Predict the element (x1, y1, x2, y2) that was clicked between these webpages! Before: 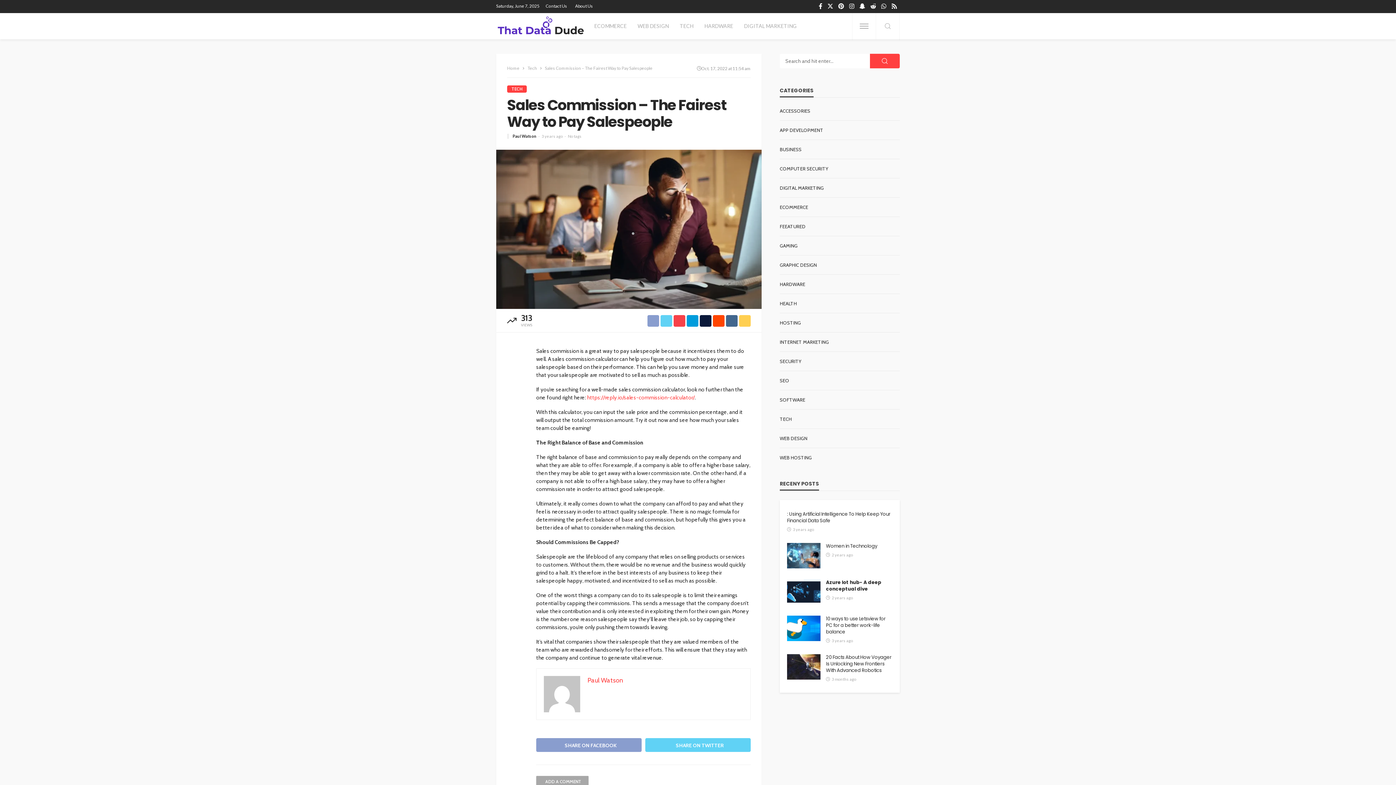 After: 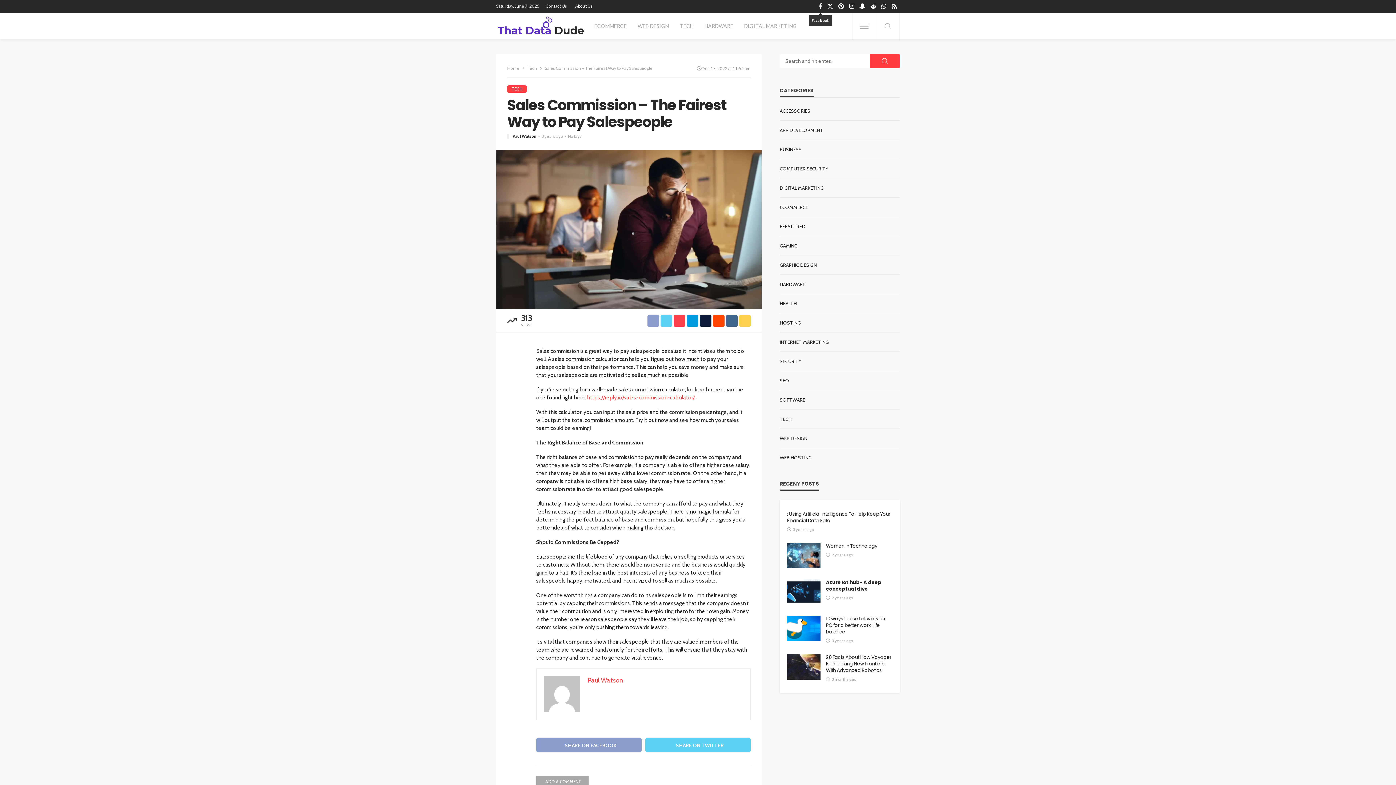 Action: bbox: (816, 0, 825, 13)